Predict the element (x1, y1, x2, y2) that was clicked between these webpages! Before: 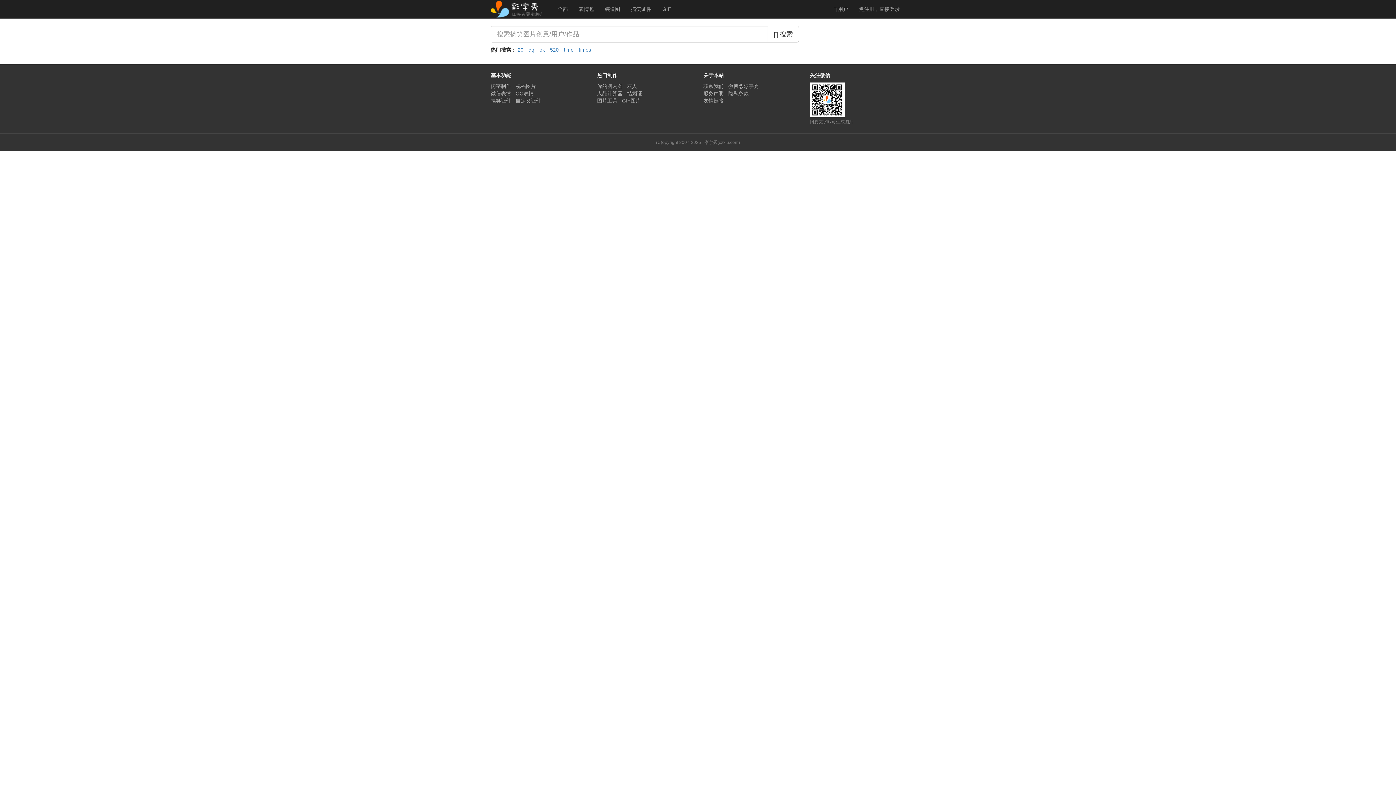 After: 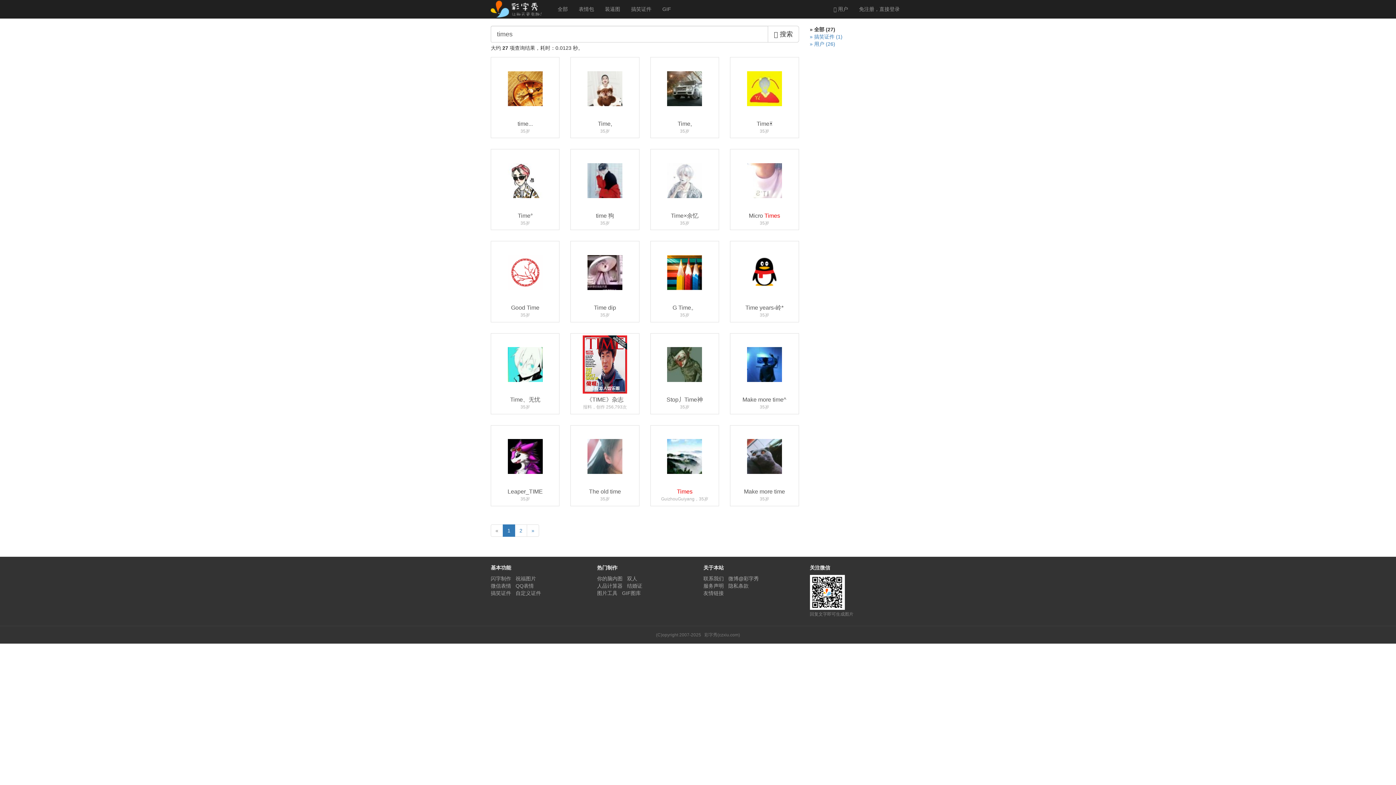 Action: label: times bbox: (578, 46, 591, 52)